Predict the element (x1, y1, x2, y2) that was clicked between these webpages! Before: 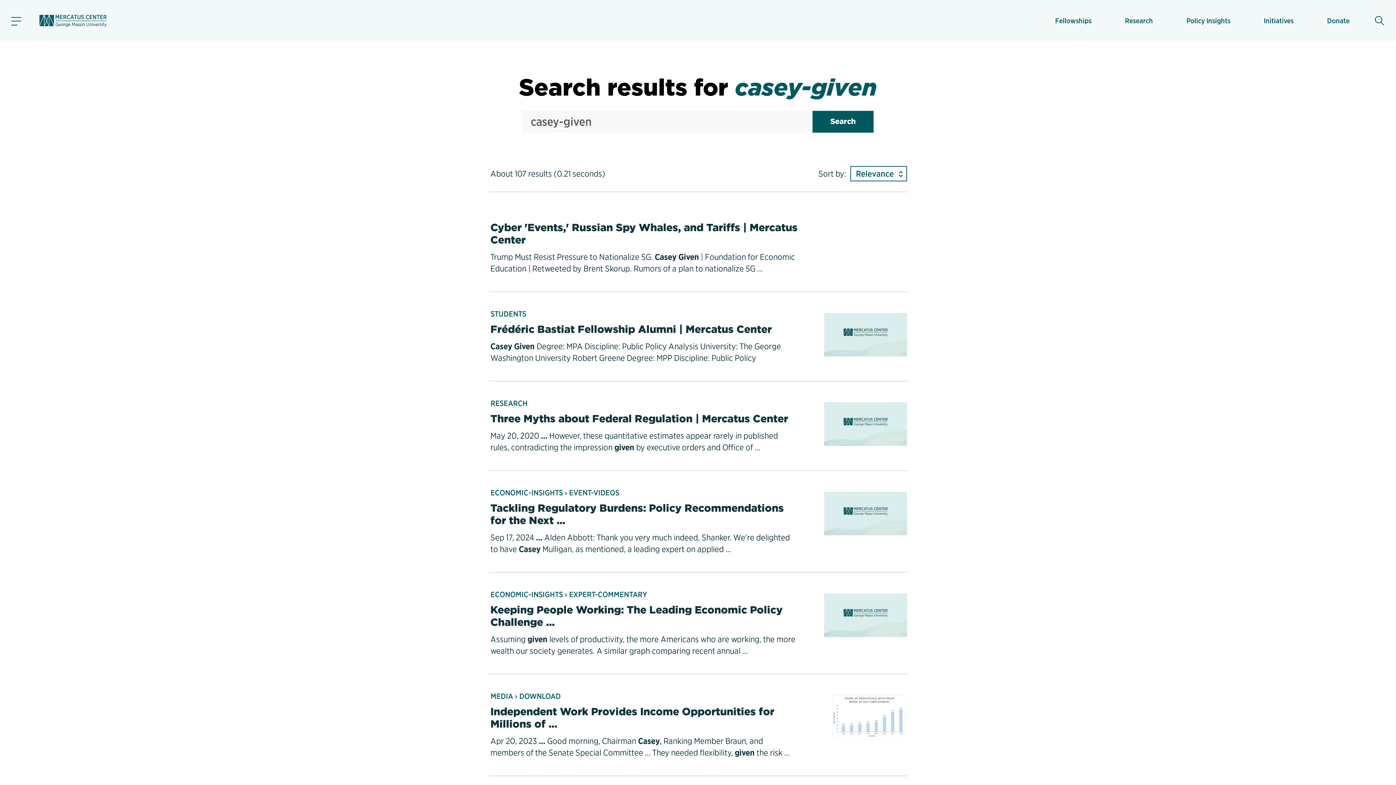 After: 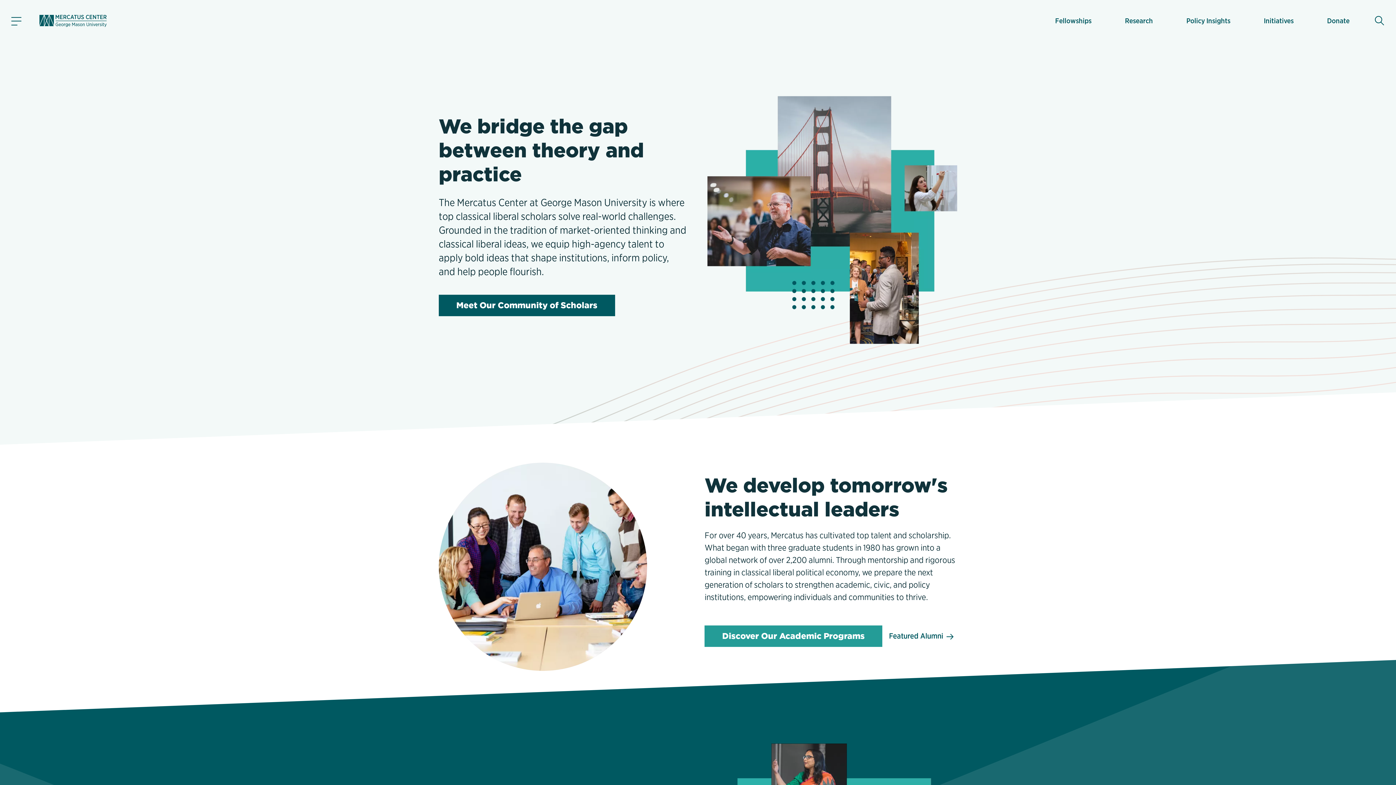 Action: bbox: (36, 14, 109, 26)